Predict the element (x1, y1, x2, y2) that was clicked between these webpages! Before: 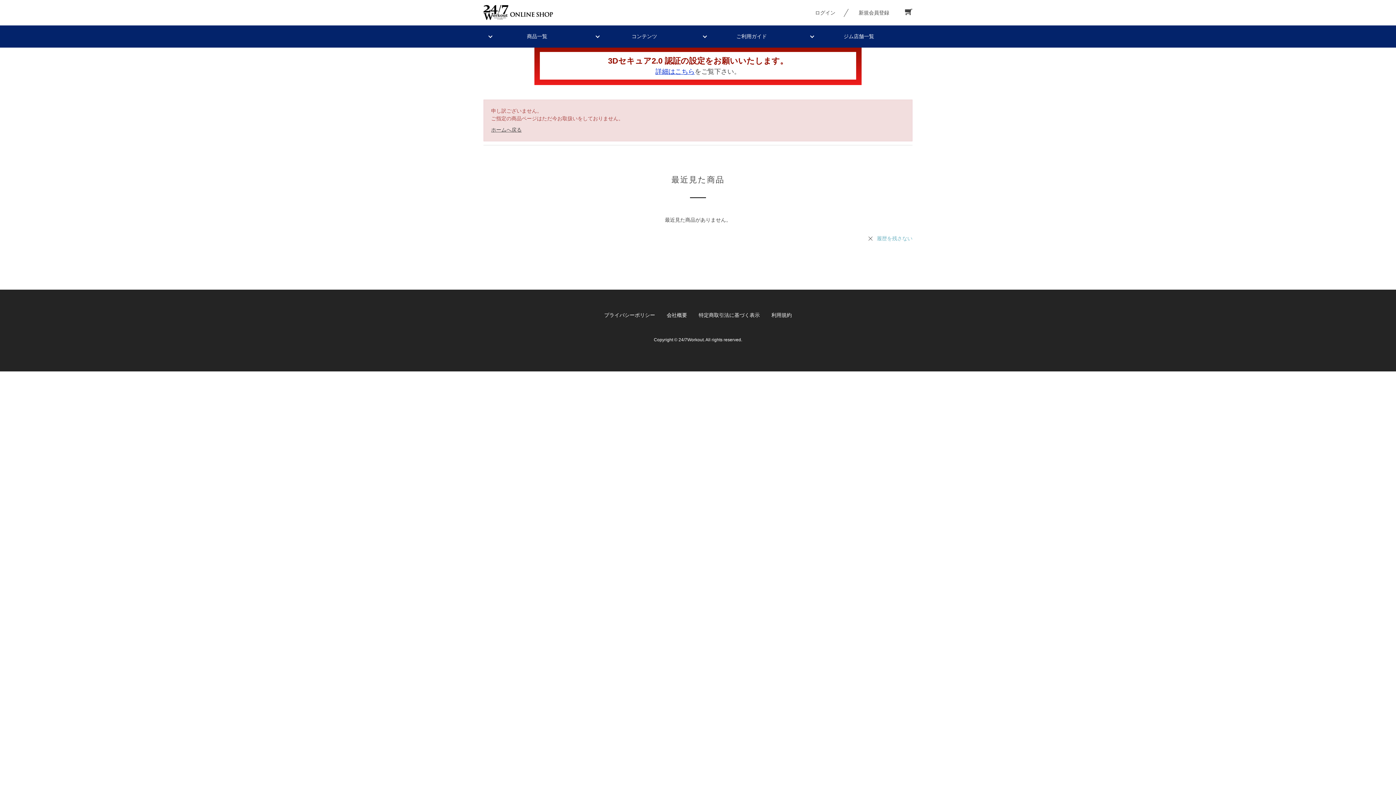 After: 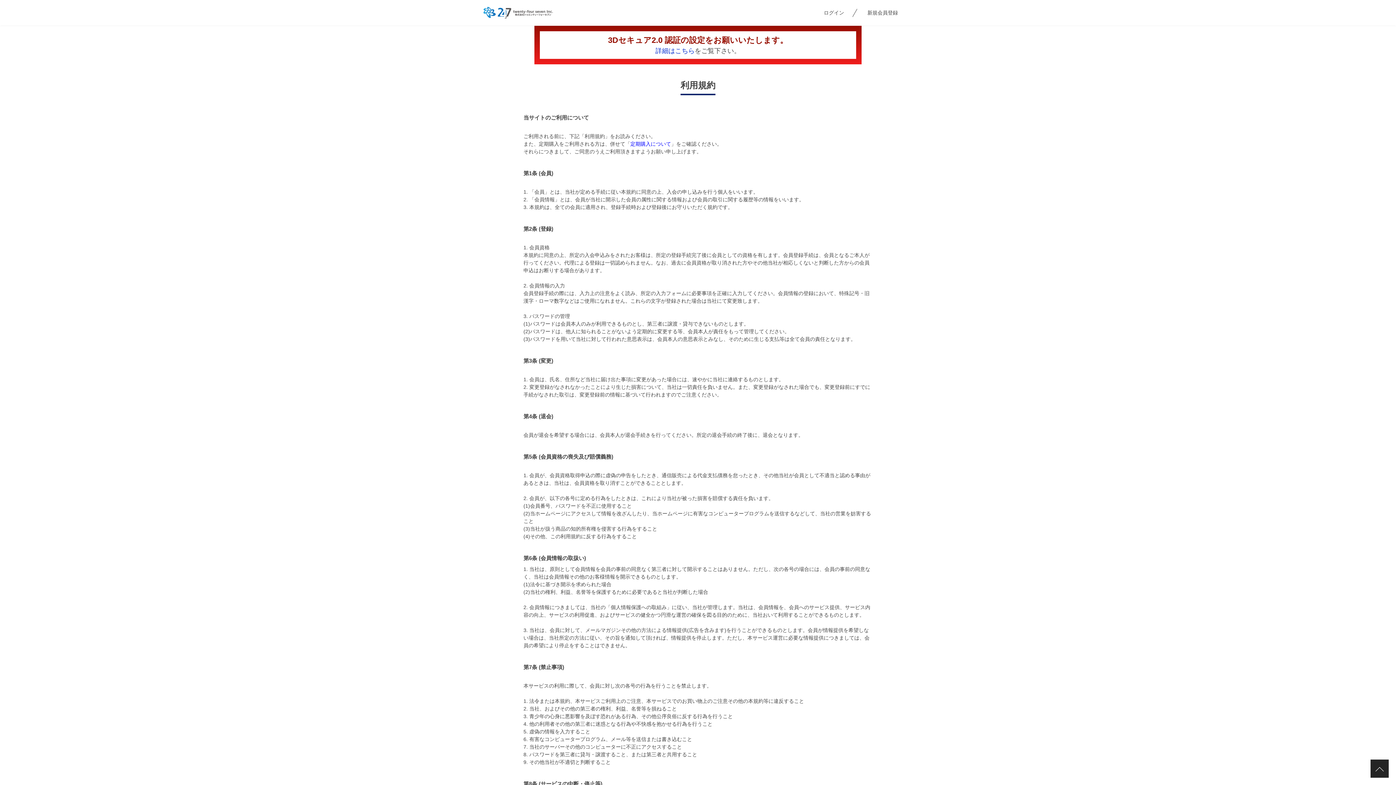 Action: label: 利用規約 bbox: (771, 312, 792, 318)